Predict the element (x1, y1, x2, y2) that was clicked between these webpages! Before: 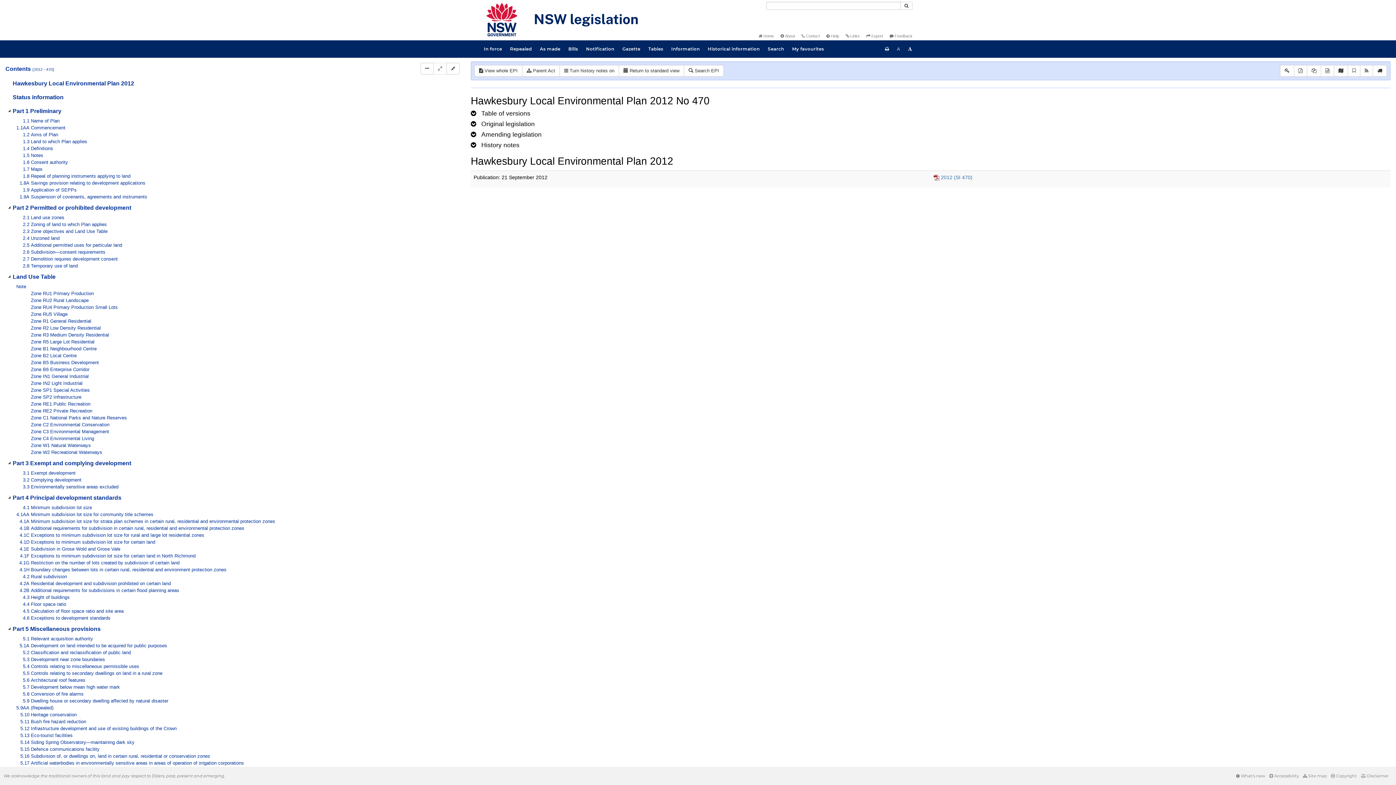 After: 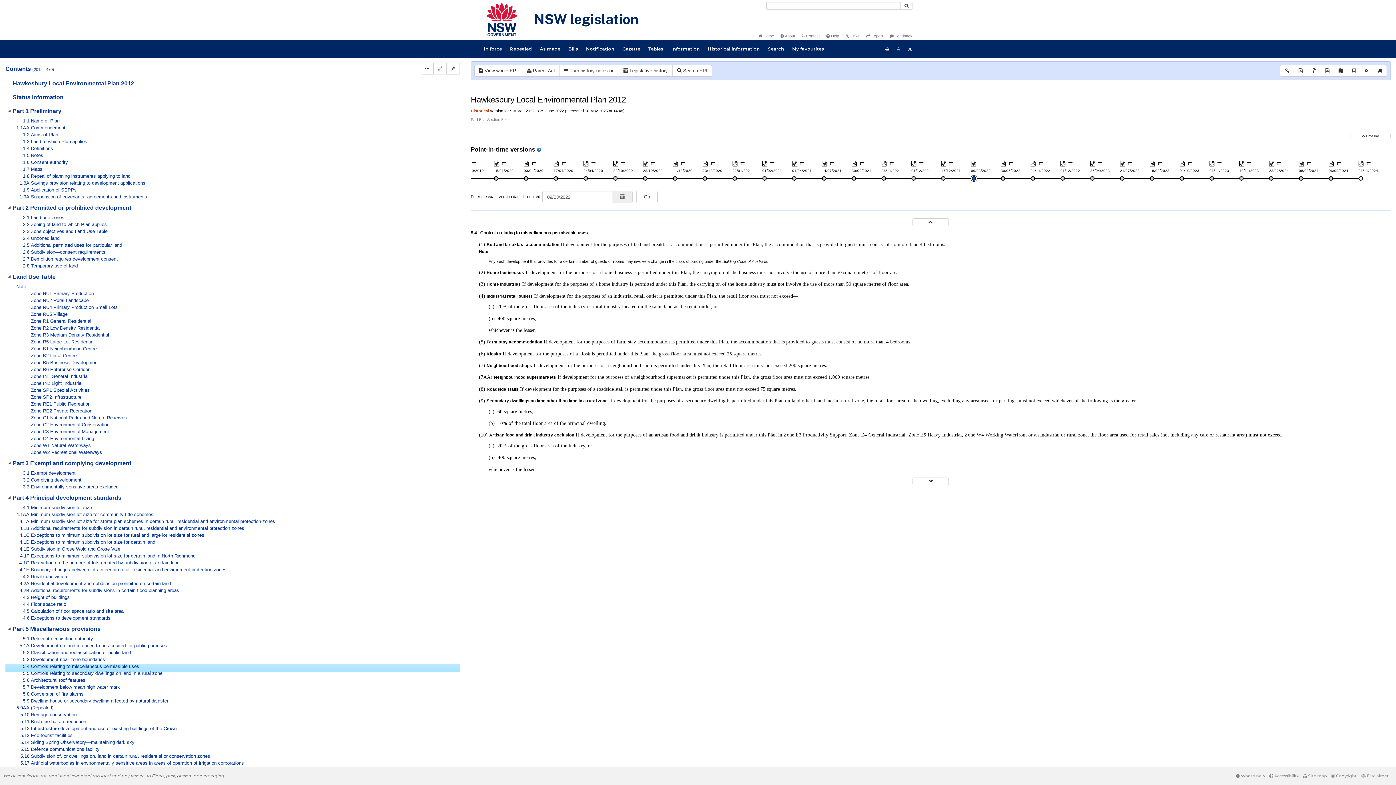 Action: label: 5.4 Controls relating to miscellaneous permissible uses bbox: (16, 664, 159, 670)